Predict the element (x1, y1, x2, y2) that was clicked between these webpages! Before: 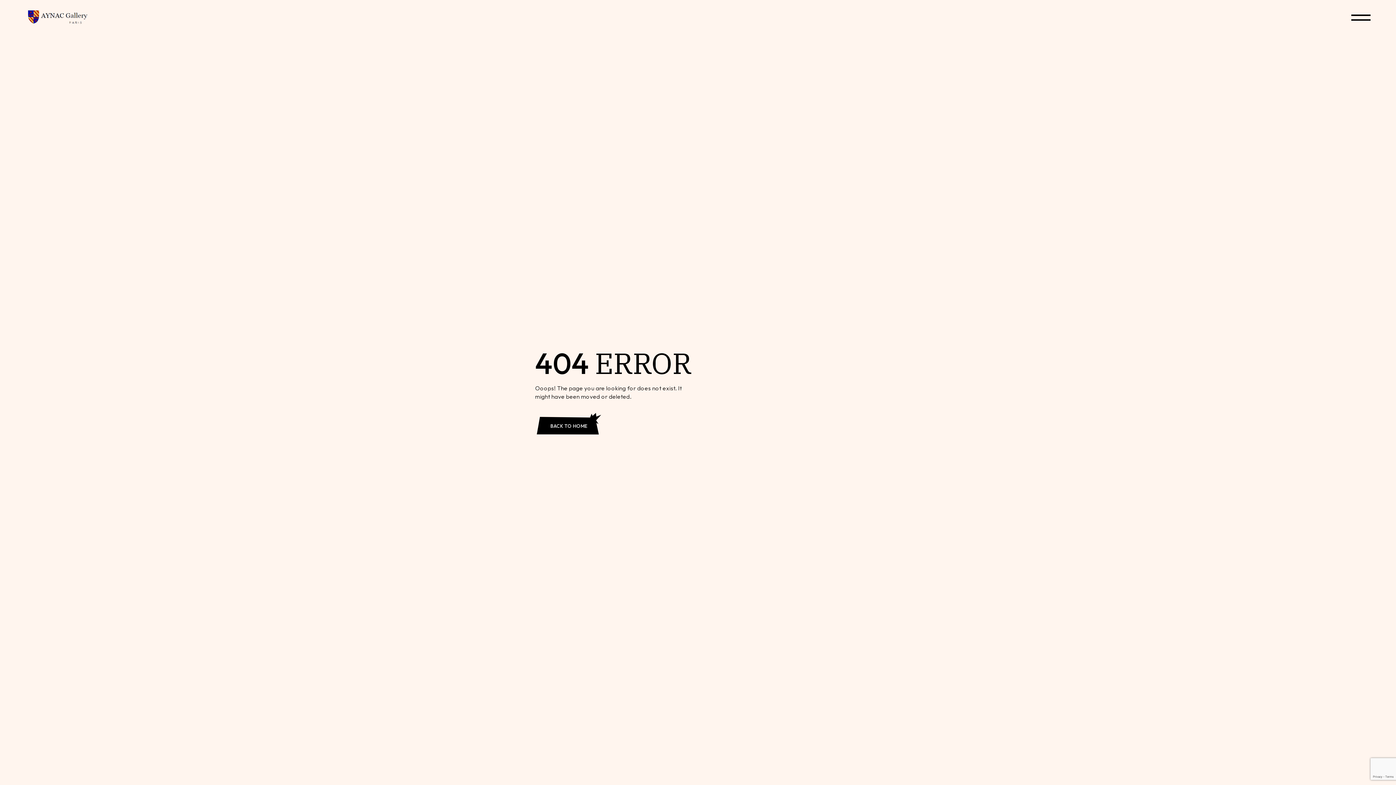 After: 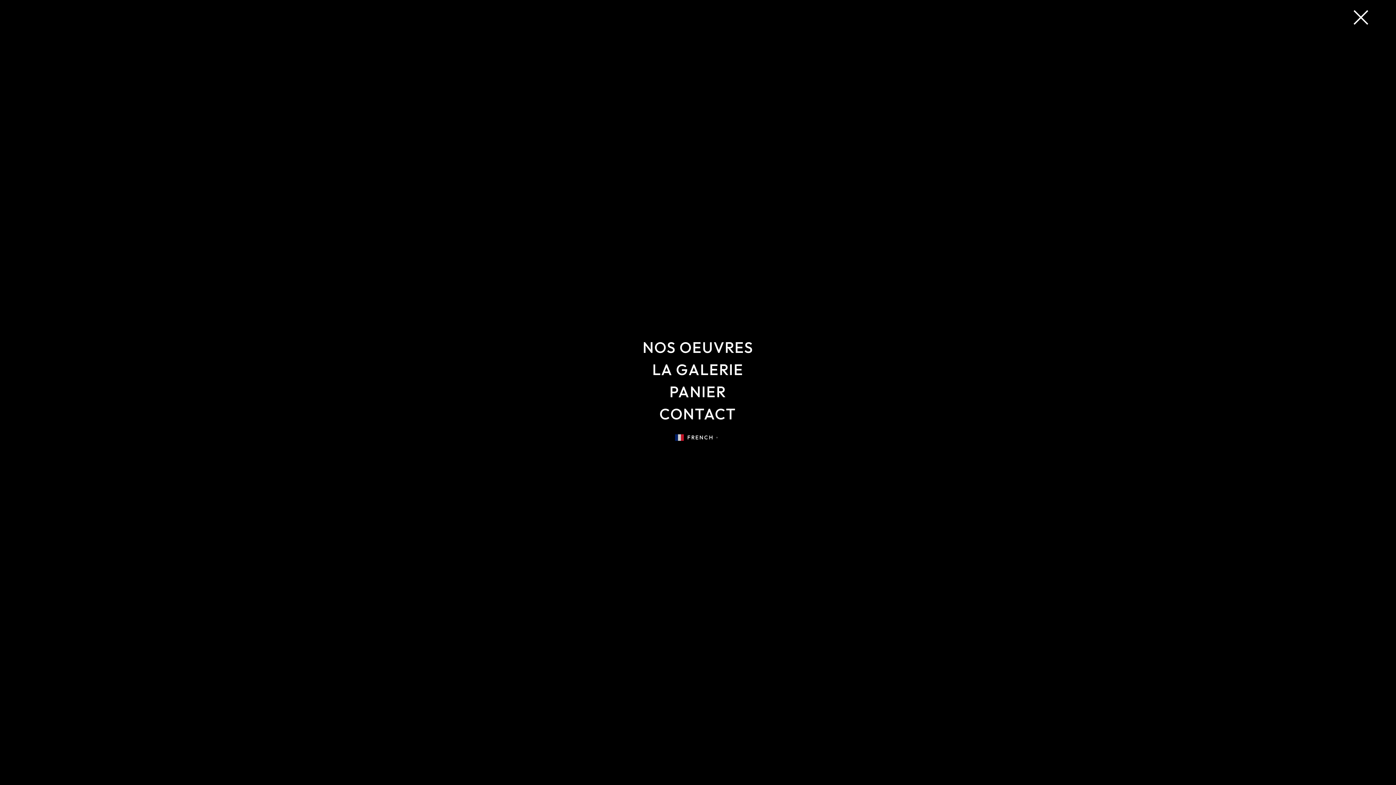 Action: bbox: (1351, 14, 1370, 21)